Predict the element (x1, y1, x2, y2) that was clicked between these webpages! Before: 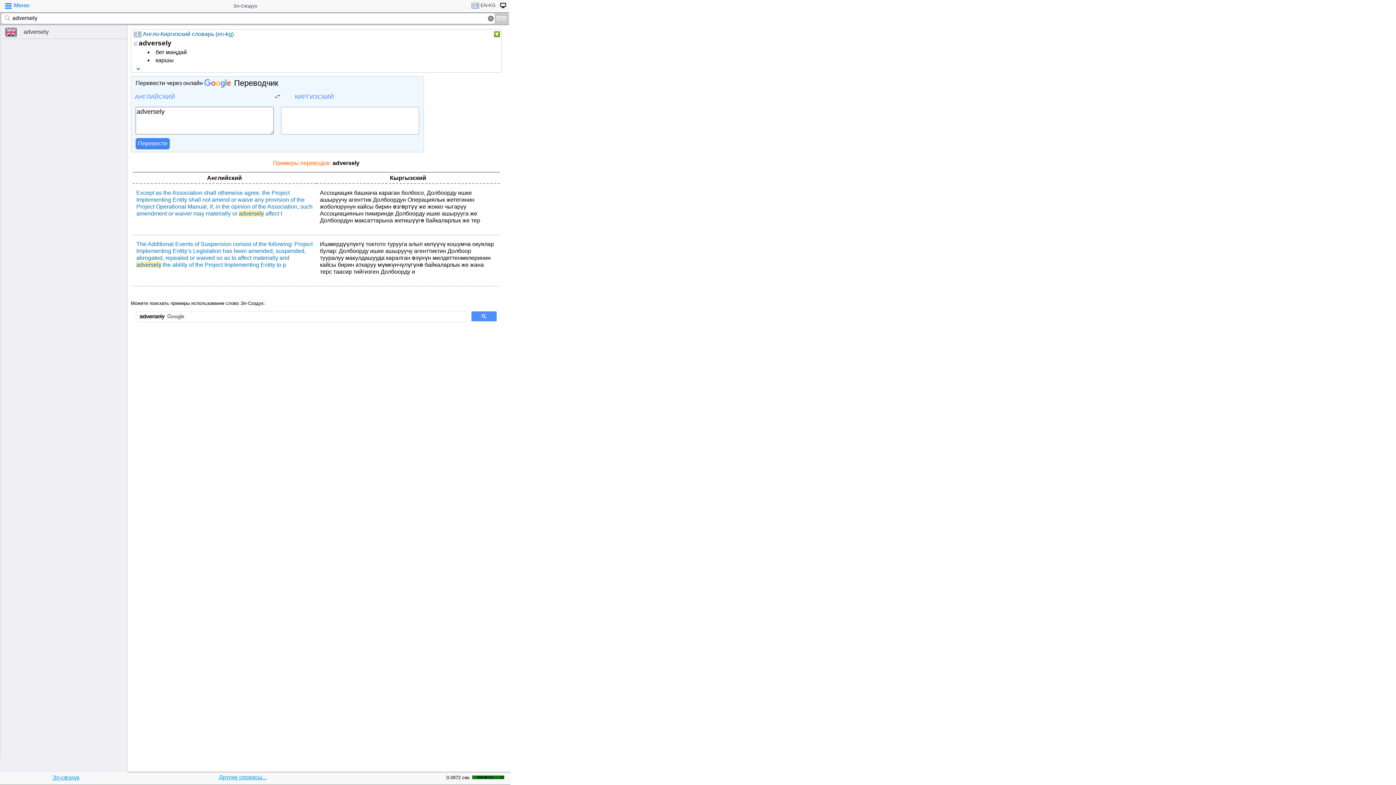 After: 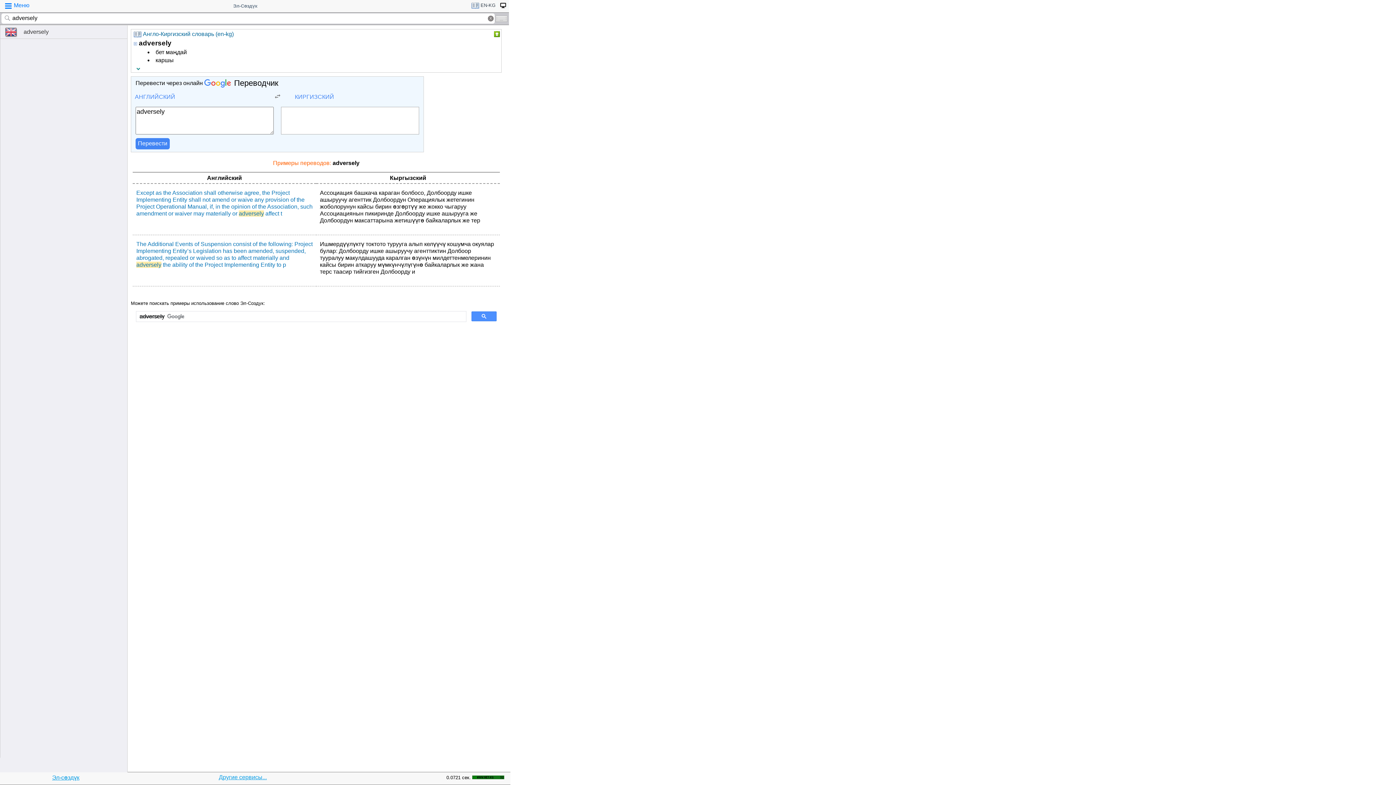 Action: bbox: (497, 1, 508, 11)